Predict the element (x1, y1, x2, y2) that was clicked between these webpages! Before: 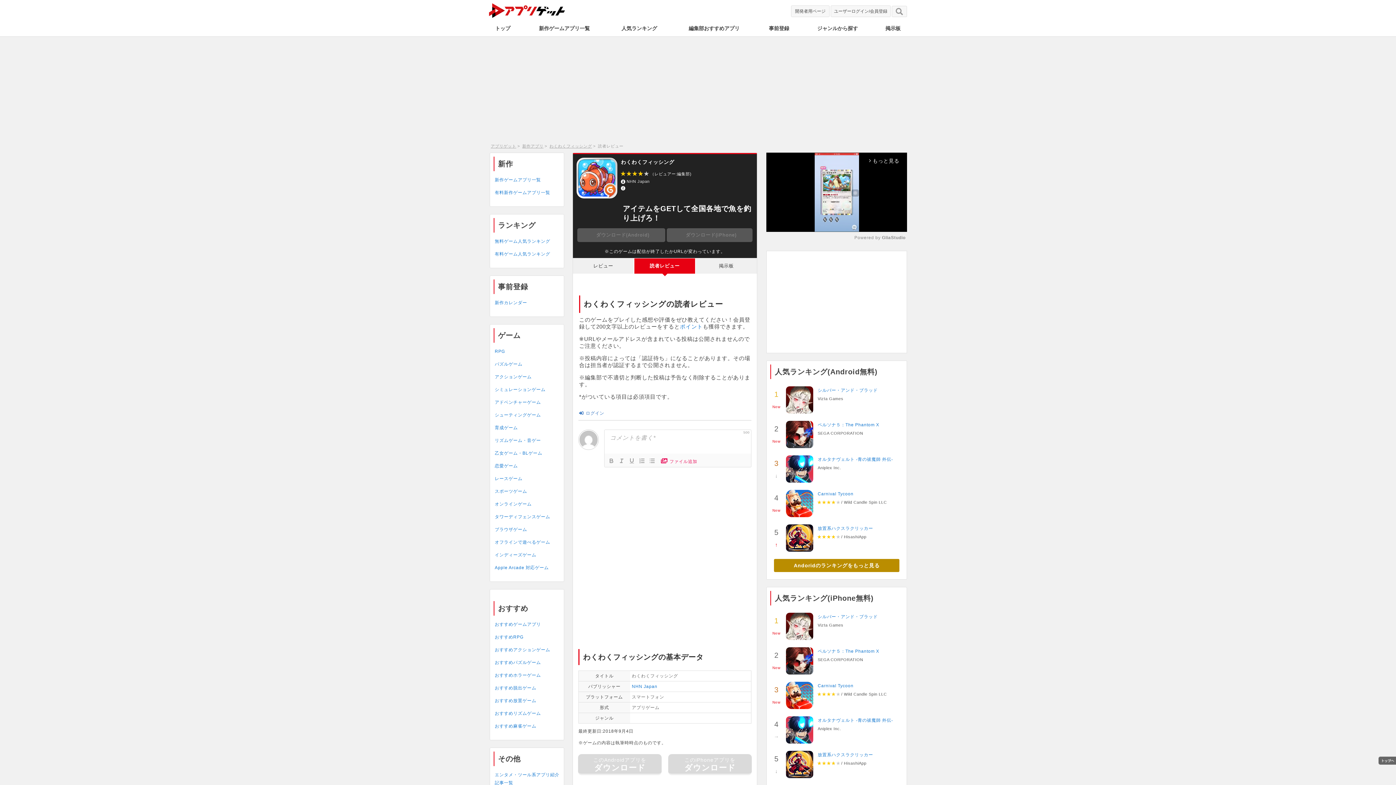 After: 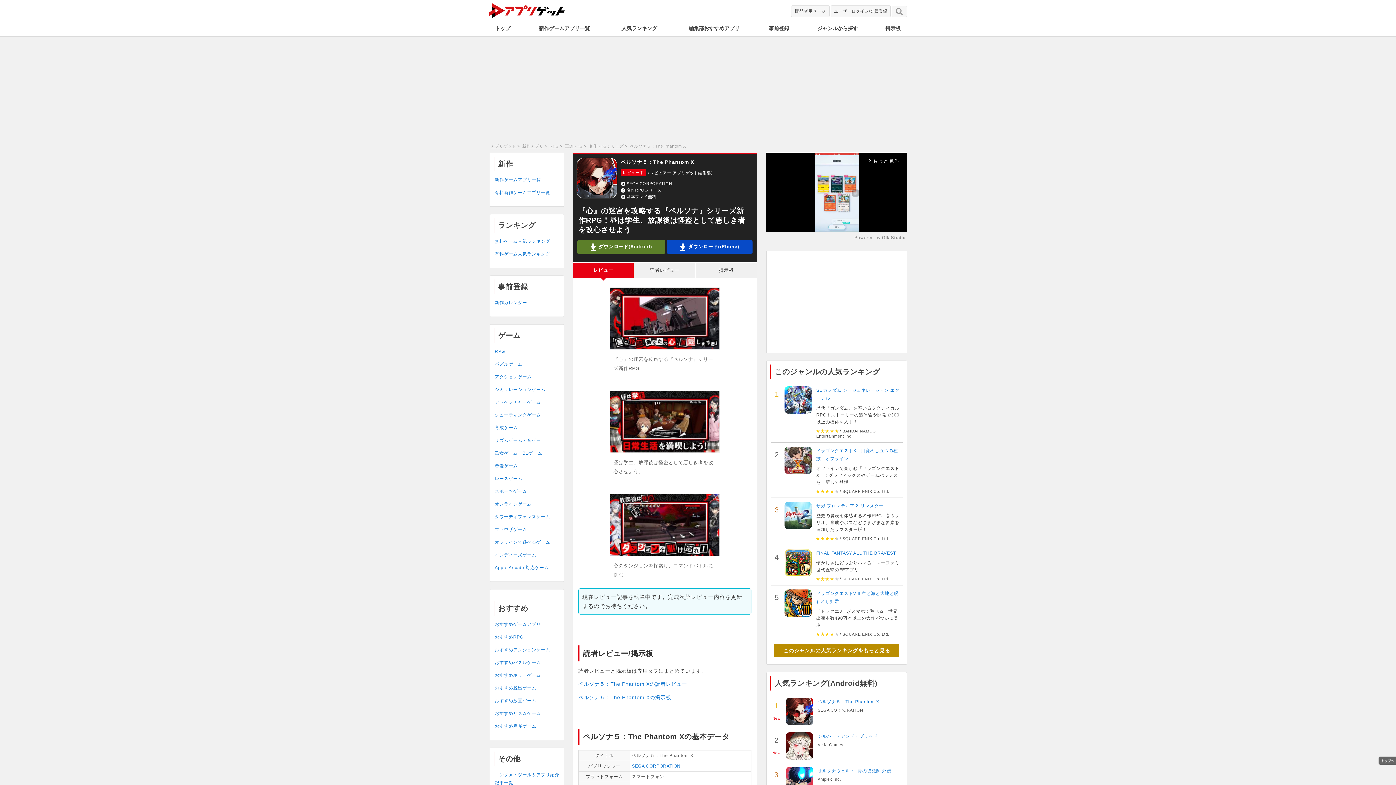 Action: bbox: (786, 647, 813, 674)